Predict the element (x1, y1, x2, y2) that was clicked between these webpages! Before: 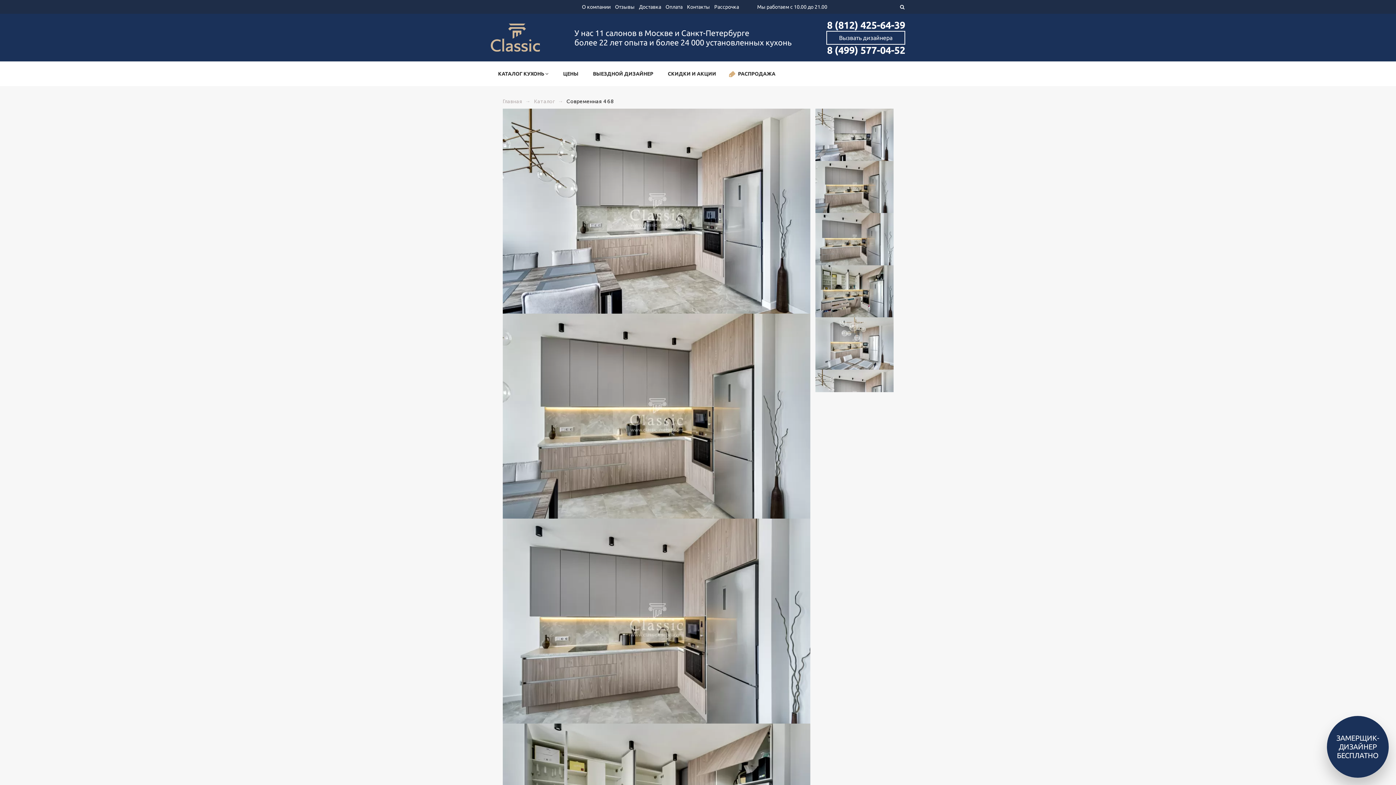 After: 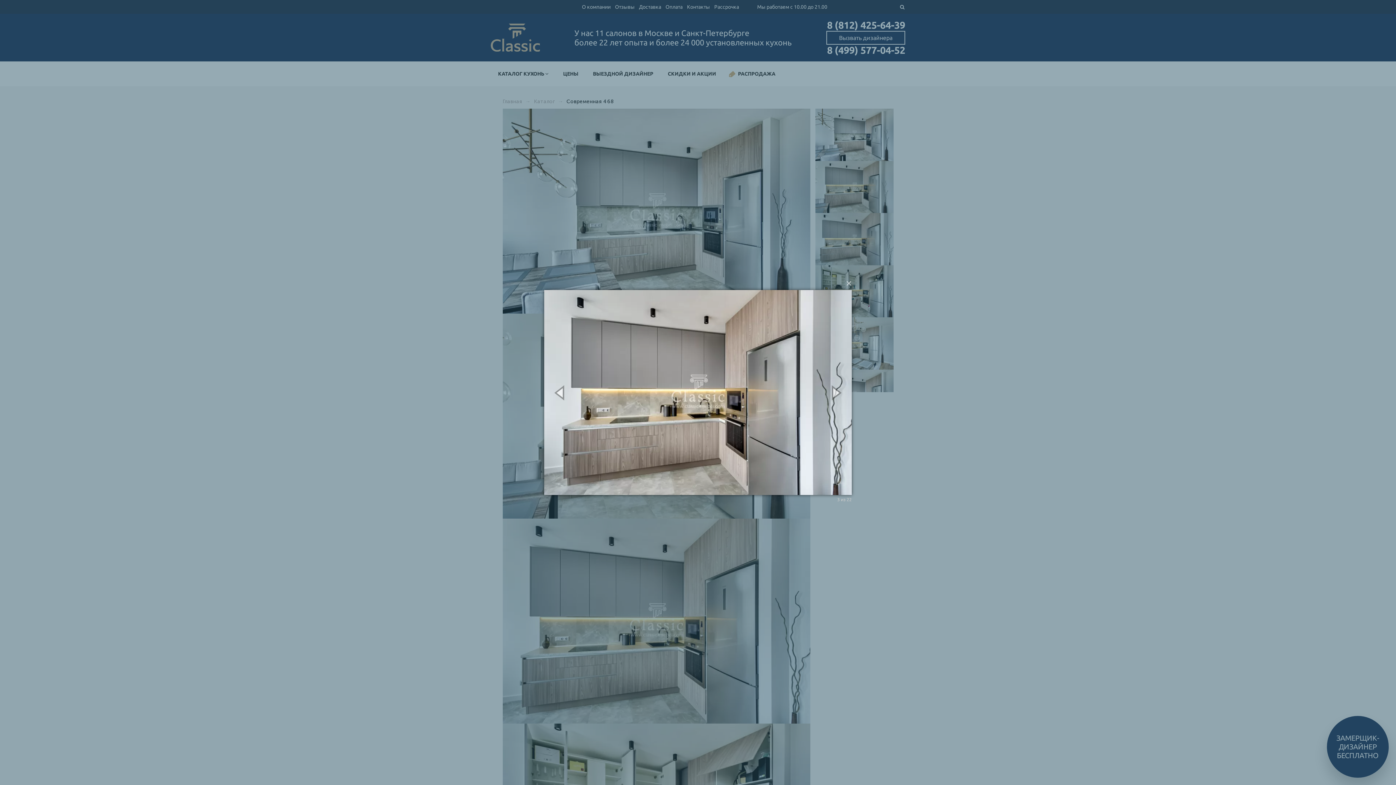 Action: bbox: (502, 718, 810, 724)